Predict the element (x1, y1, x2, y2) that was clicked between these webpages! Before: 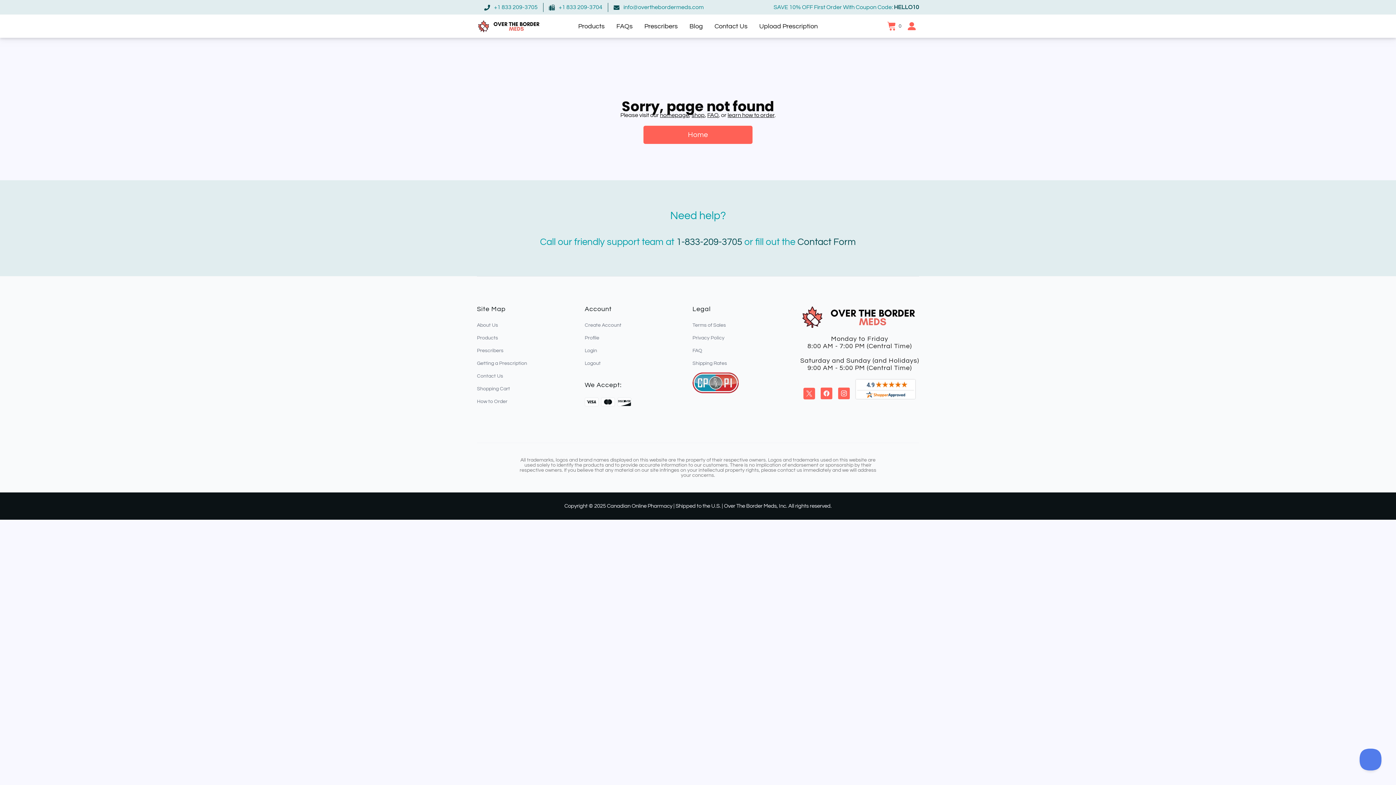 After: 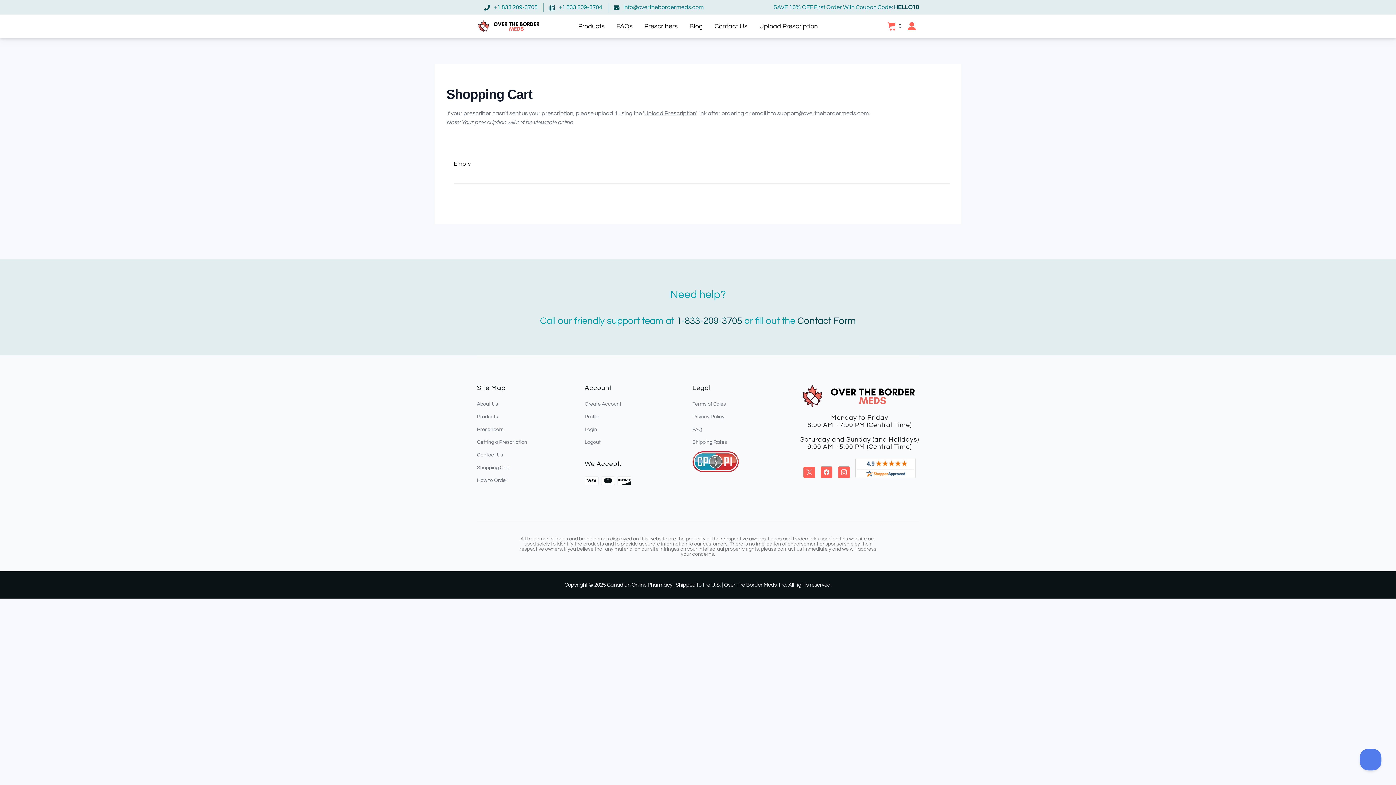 Action: bbox: (477, 386, 510, 391) label: Shopping Cart